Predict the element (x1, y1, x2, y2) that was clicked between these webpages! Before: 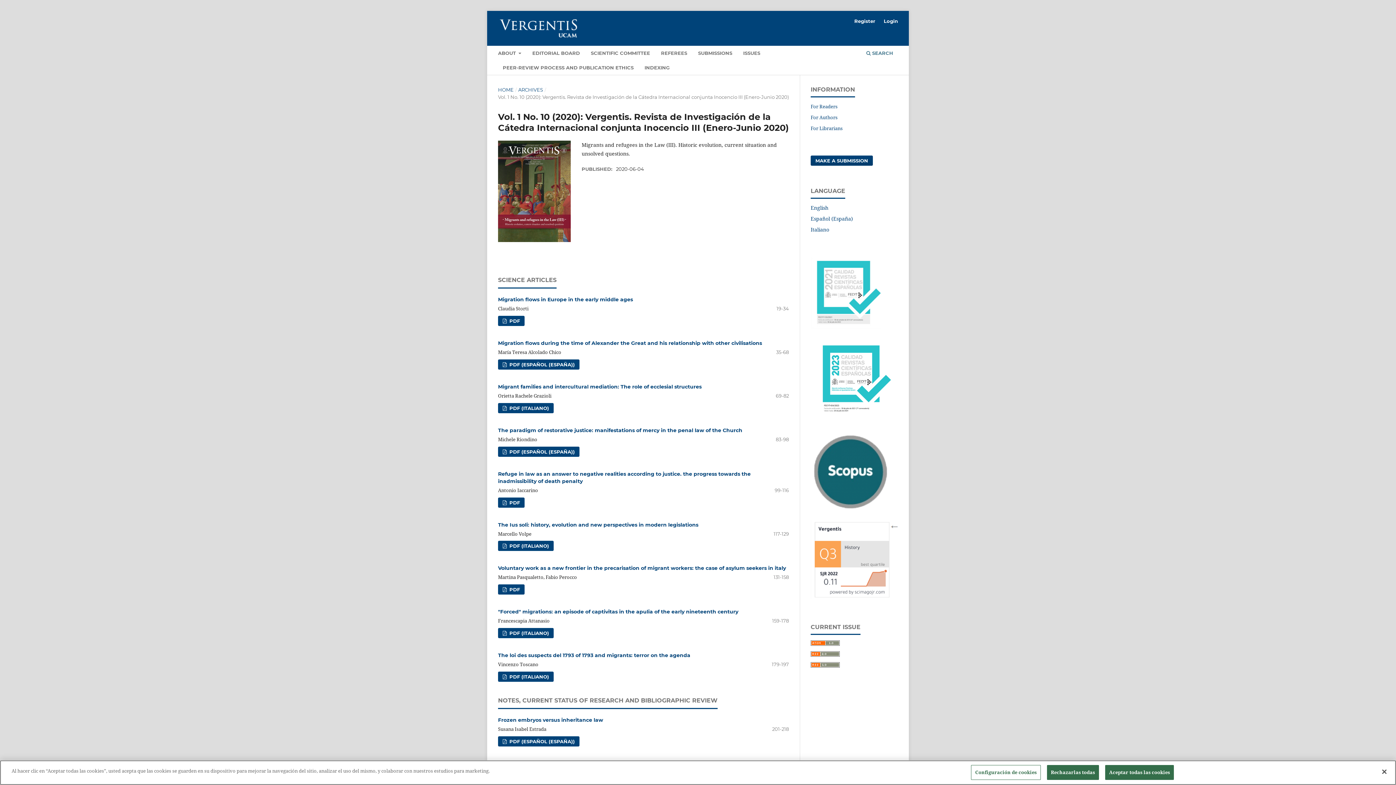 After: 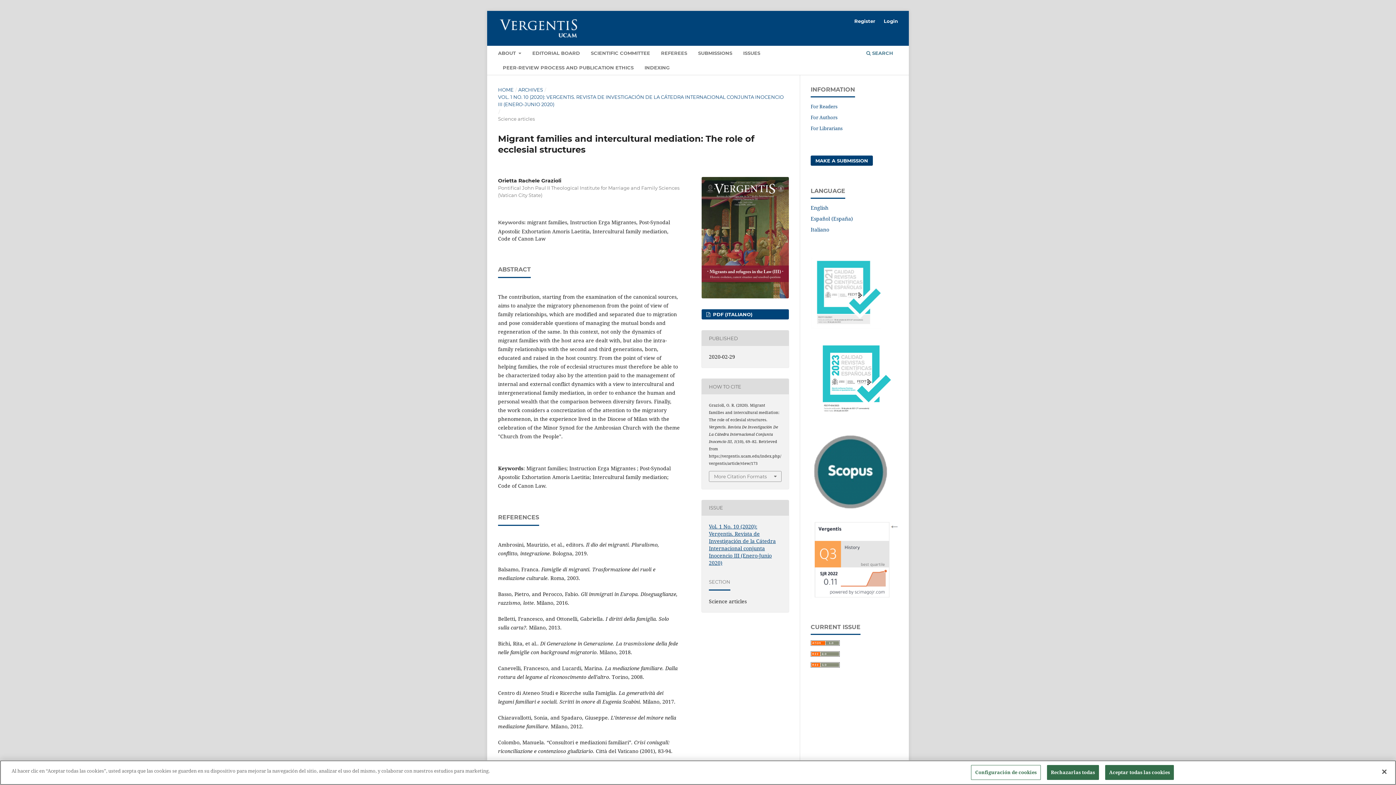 Action: label: Migrant families and intercultural mediation: The role of ecclesial structures bbox: (498, 383, 701, 390)